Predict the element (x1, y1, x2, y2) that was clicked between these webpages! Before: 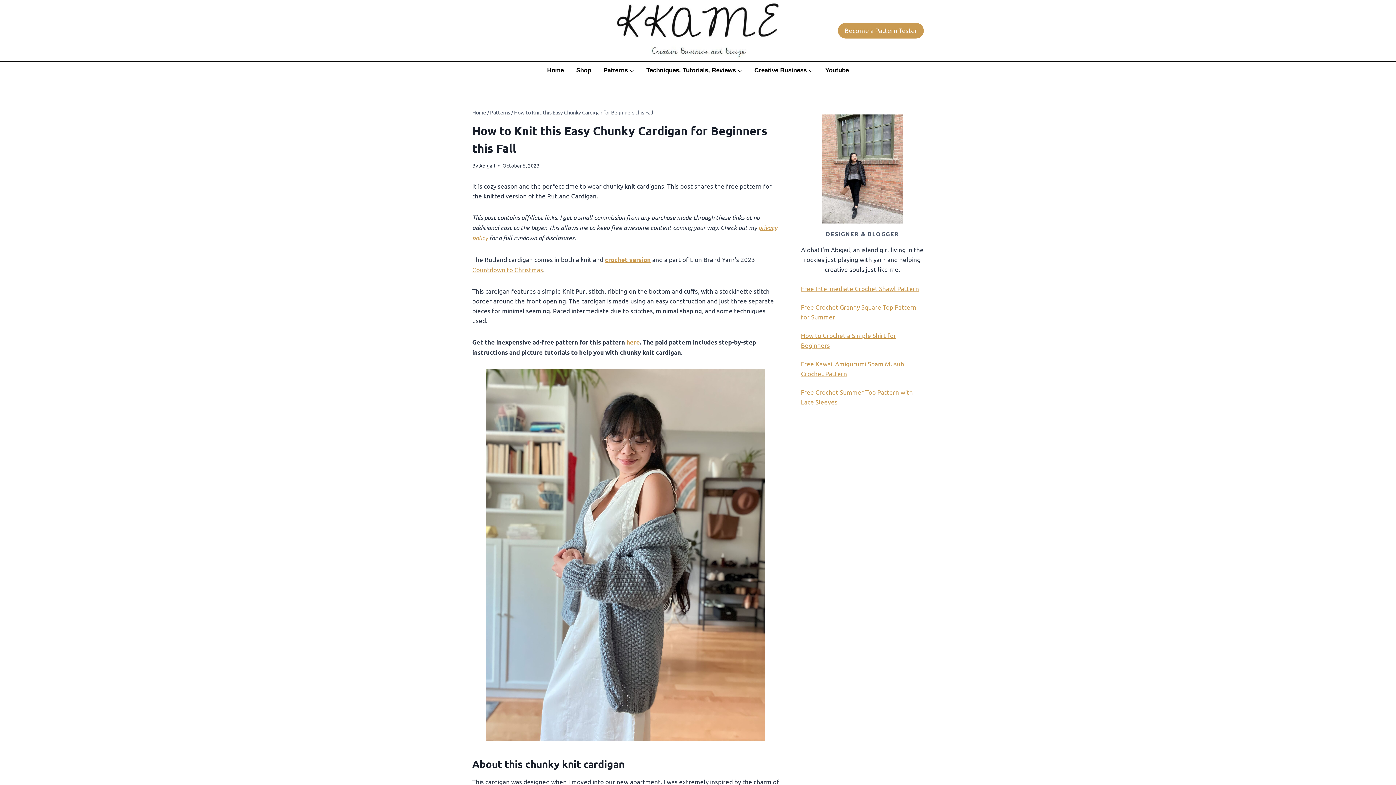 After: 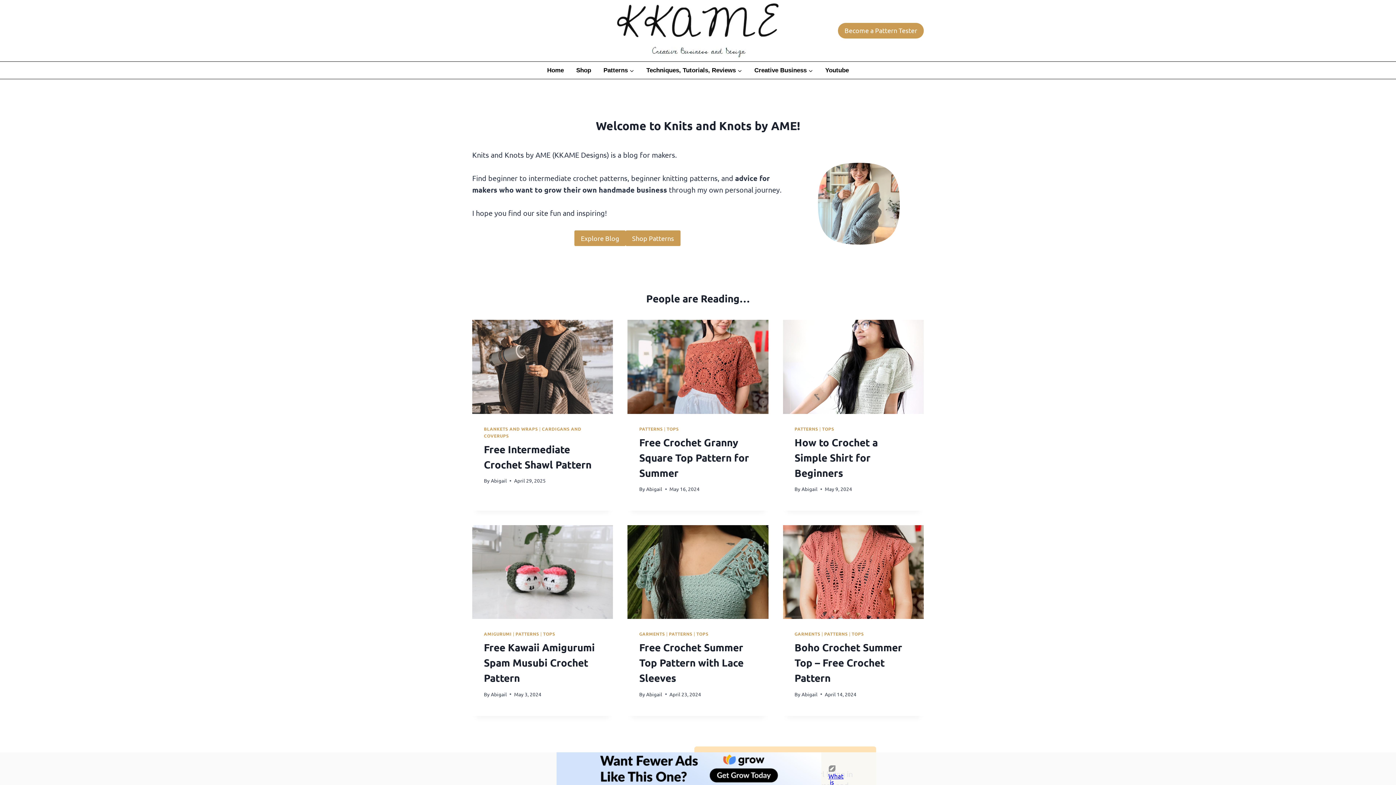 Action: label: Home bbox: (472, 109, 486, 115)